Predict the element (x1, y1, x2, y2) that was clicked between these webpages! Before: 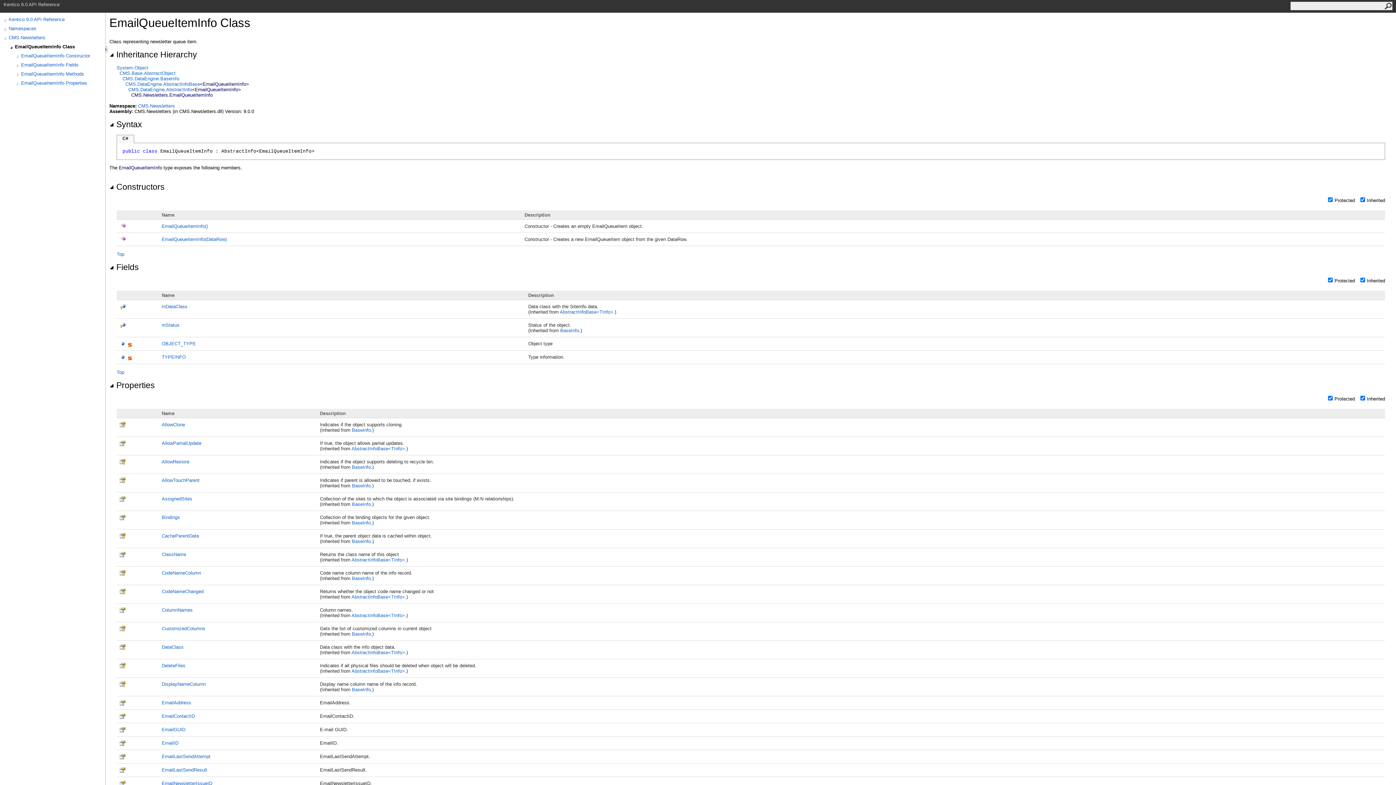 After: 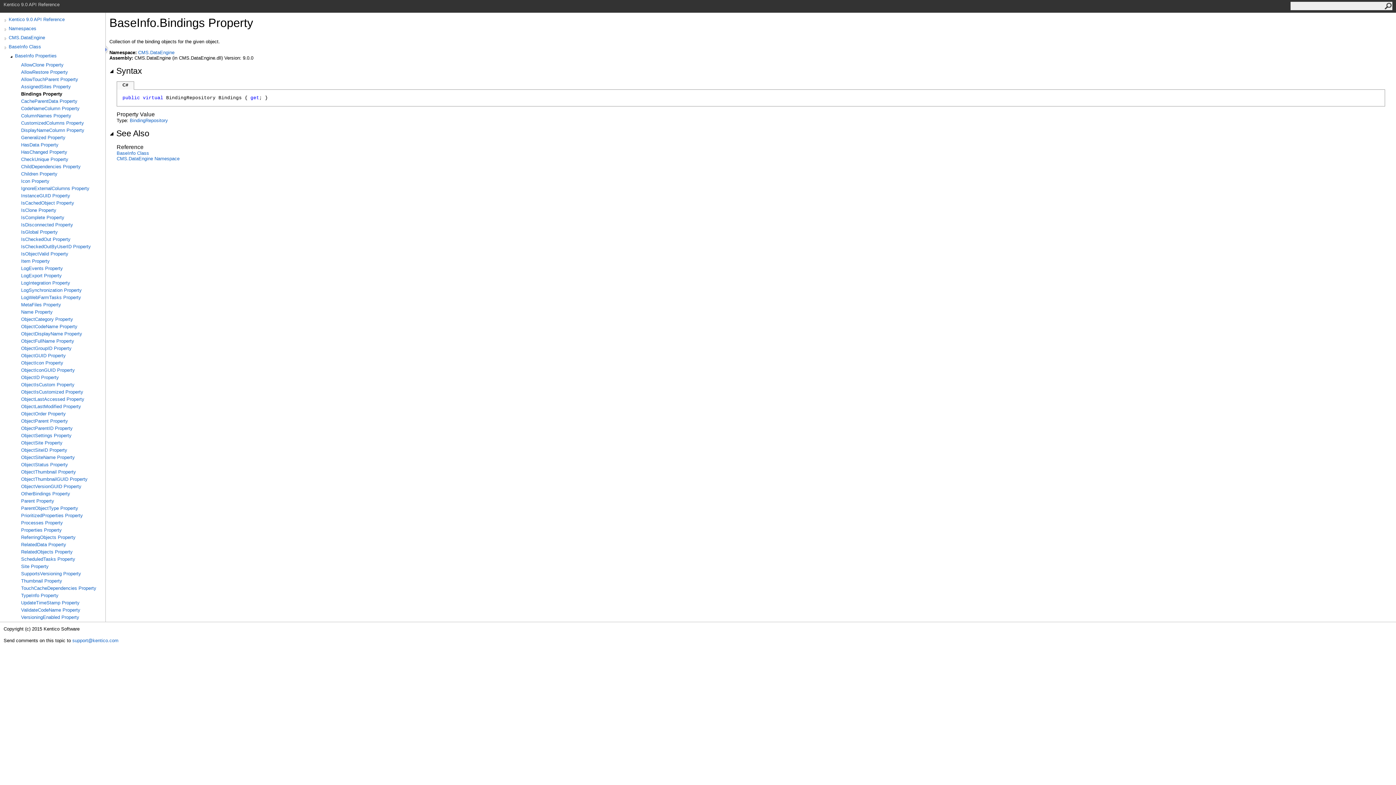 Action: label: Bindings bbox: (161, 514, 180, 520)